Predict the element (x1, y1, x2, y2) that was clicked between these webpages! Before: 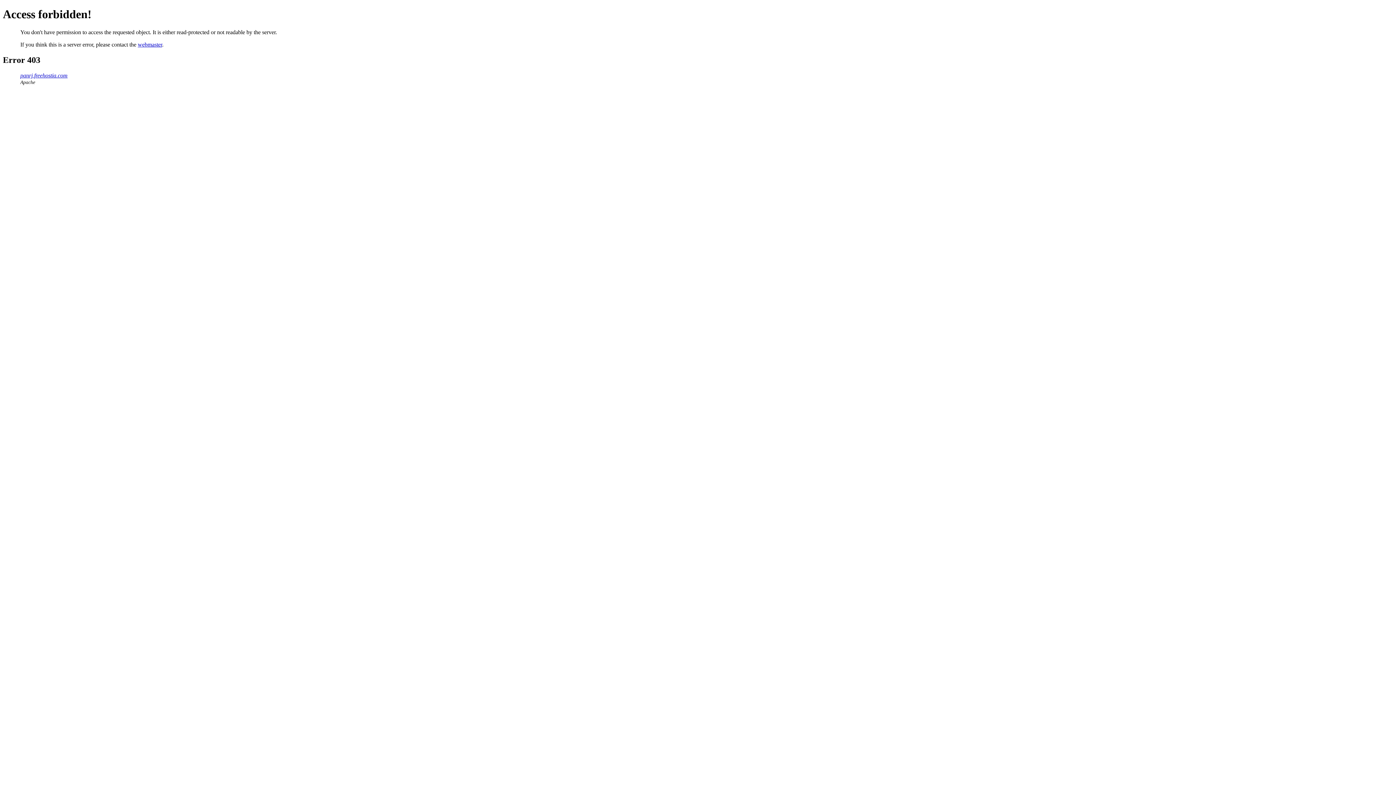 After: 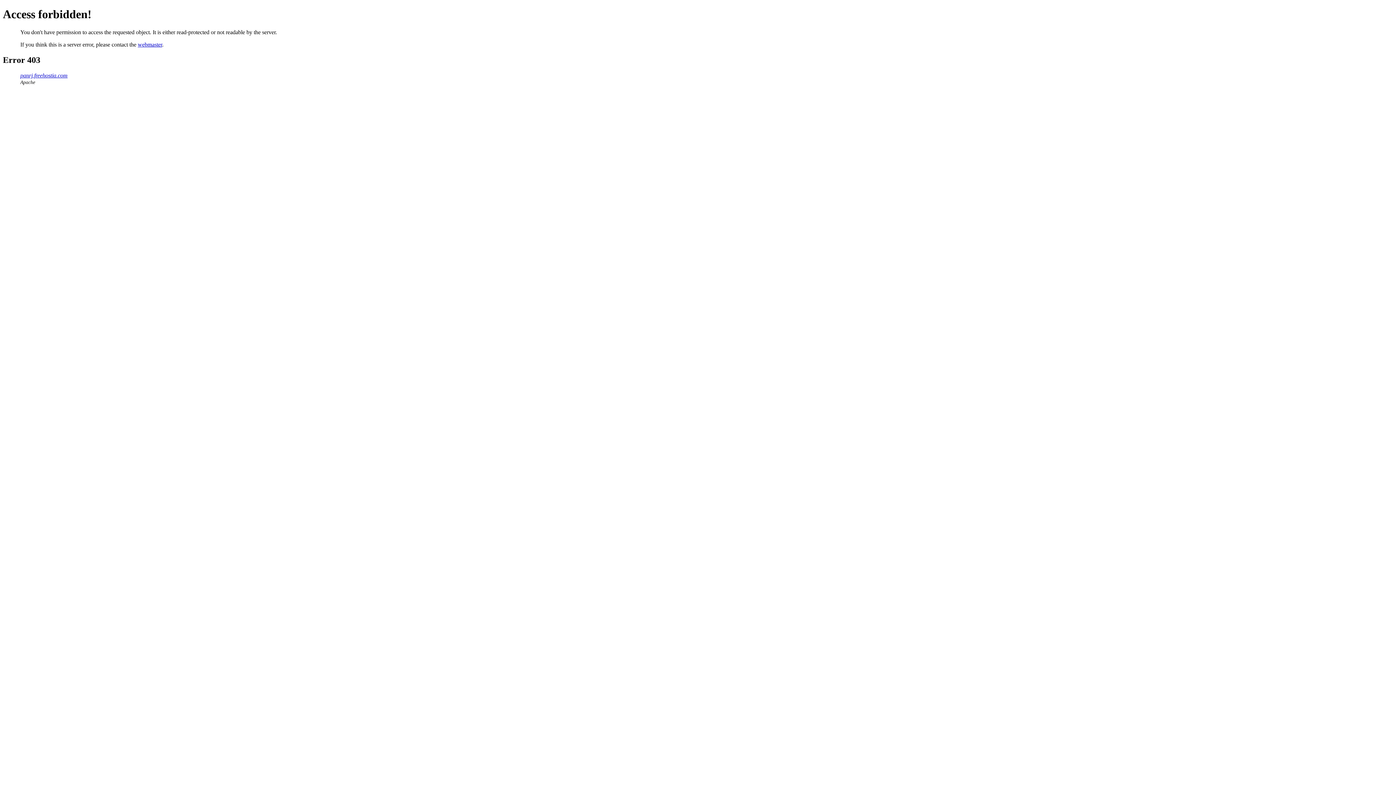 Action: bbox: (137, 41, 162, 47) label: webmaster